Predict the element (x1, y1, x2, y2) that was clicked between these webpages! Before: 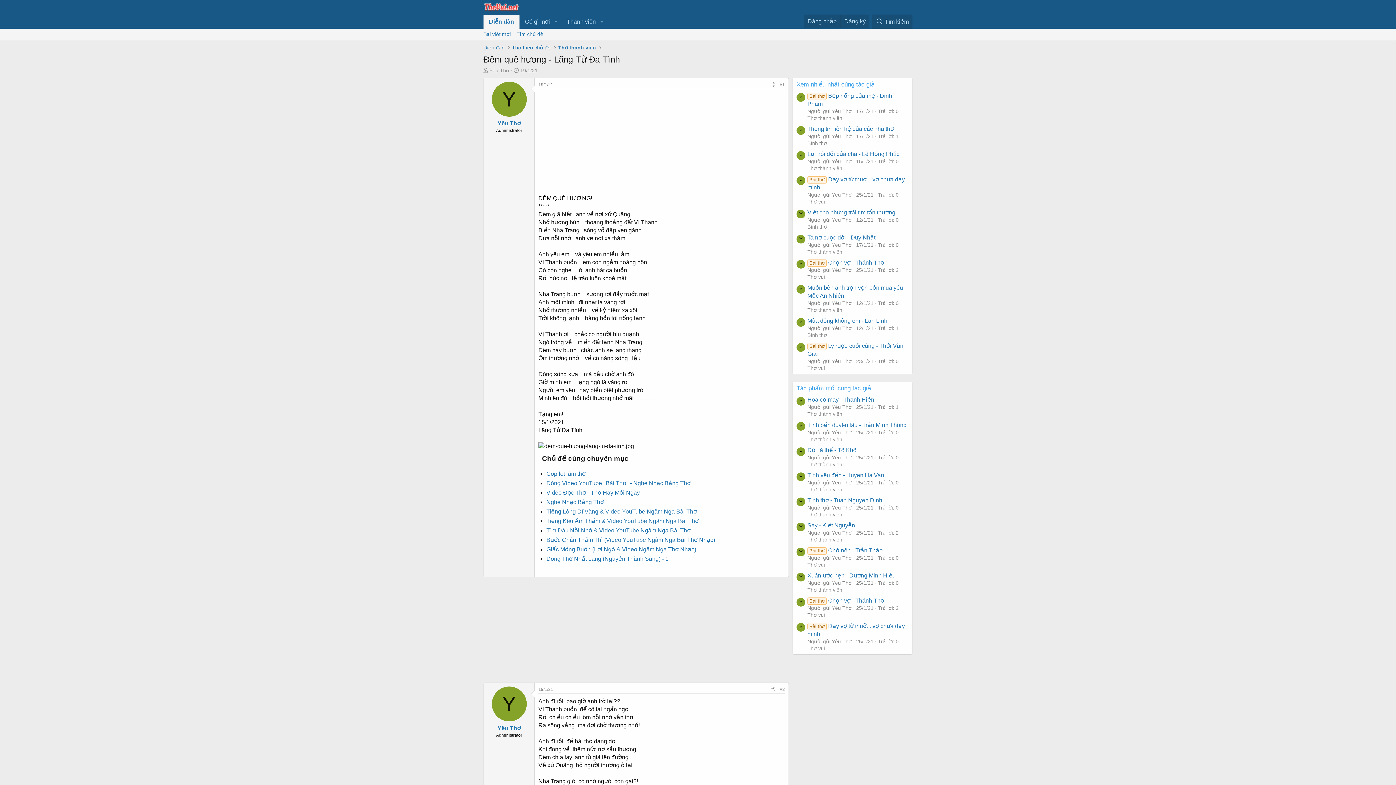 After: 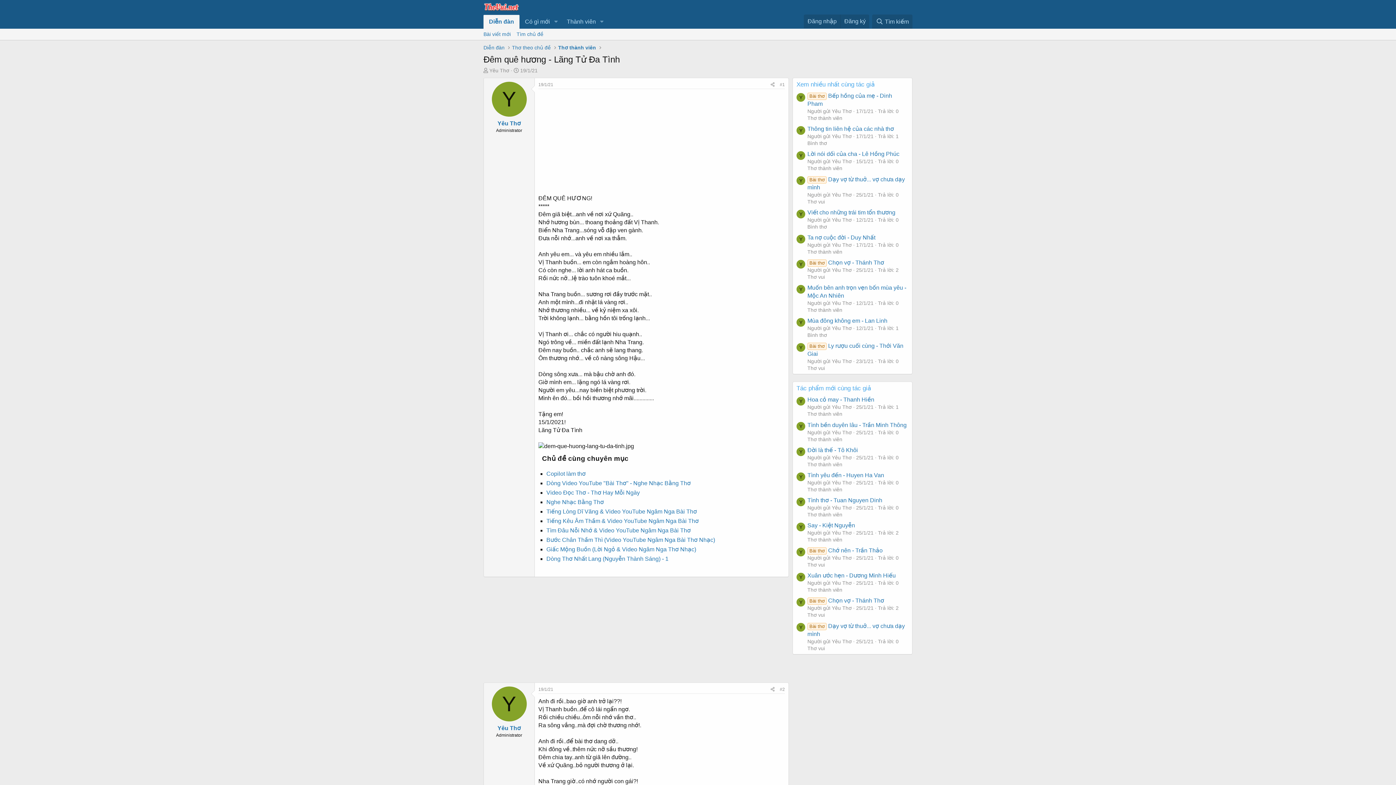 Action: bbox: (796, 397, 805, 405) label: Y